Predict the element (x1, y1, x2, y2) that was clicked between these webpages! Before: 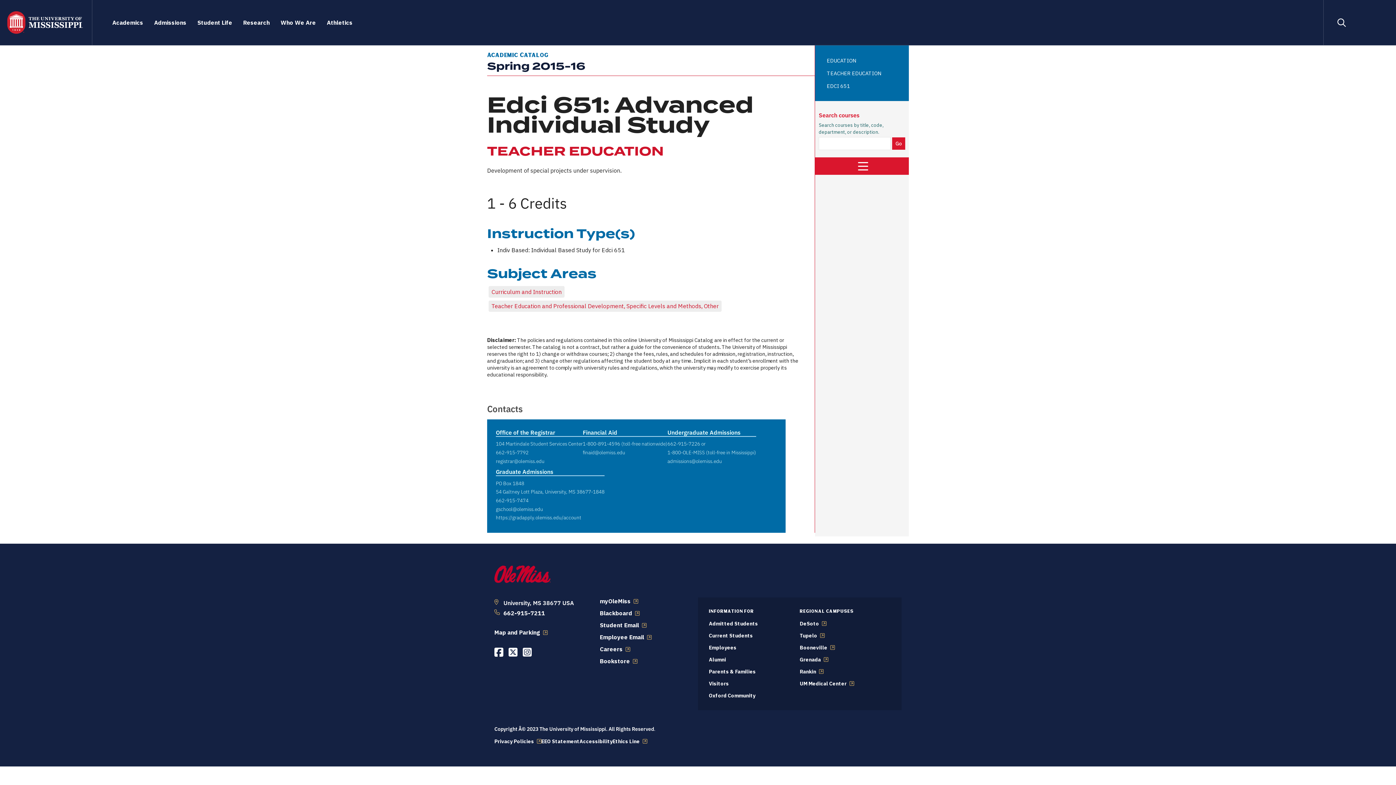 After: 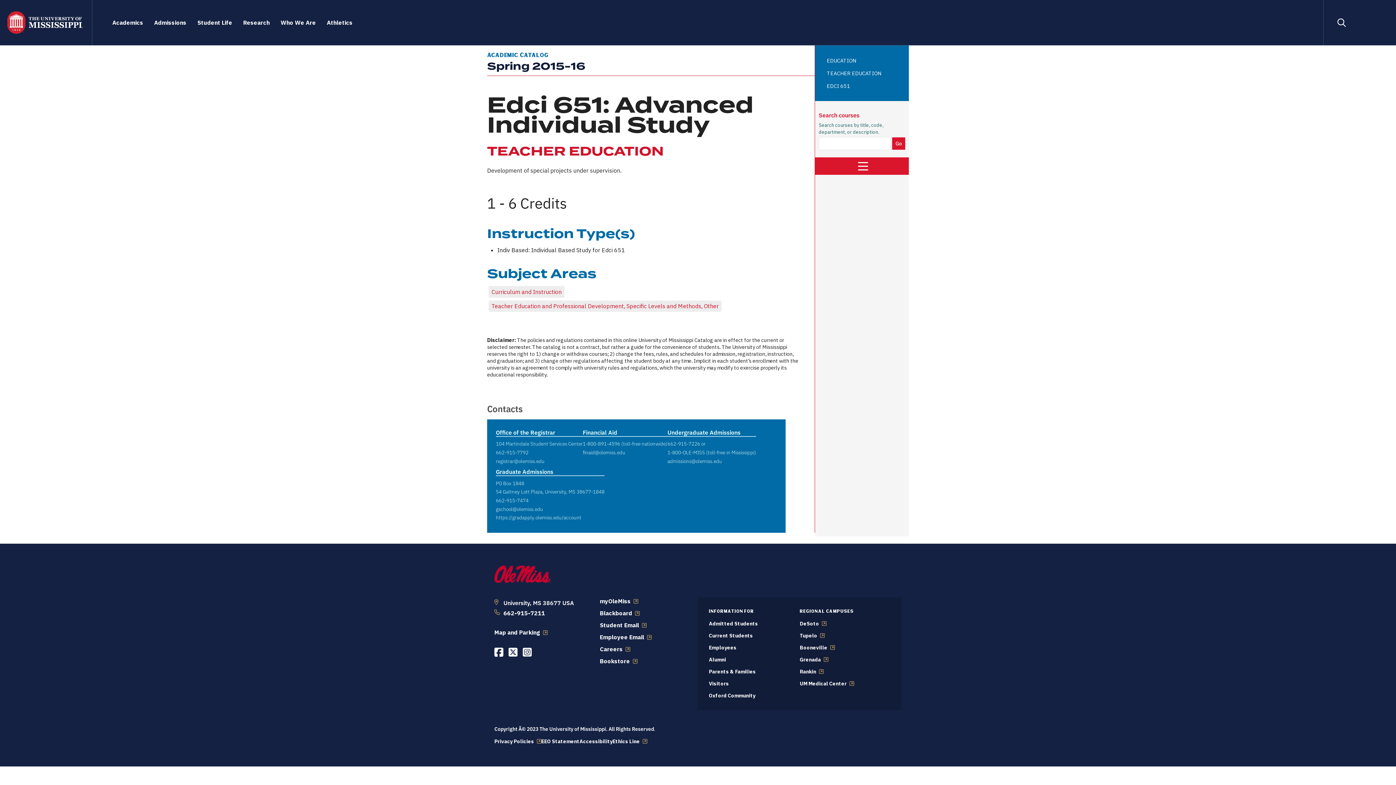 Action: label: Blackboard bbox: (599, 609, 639, 617)